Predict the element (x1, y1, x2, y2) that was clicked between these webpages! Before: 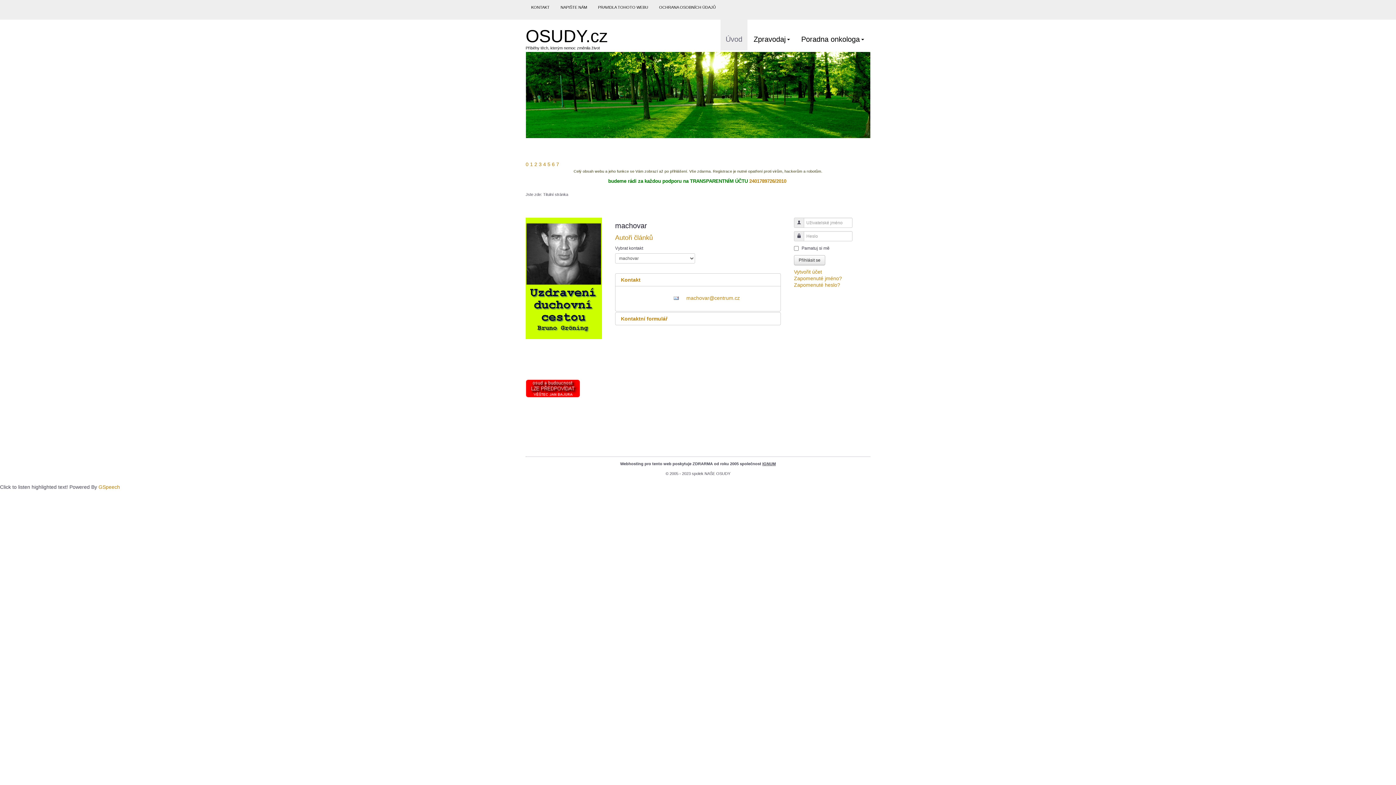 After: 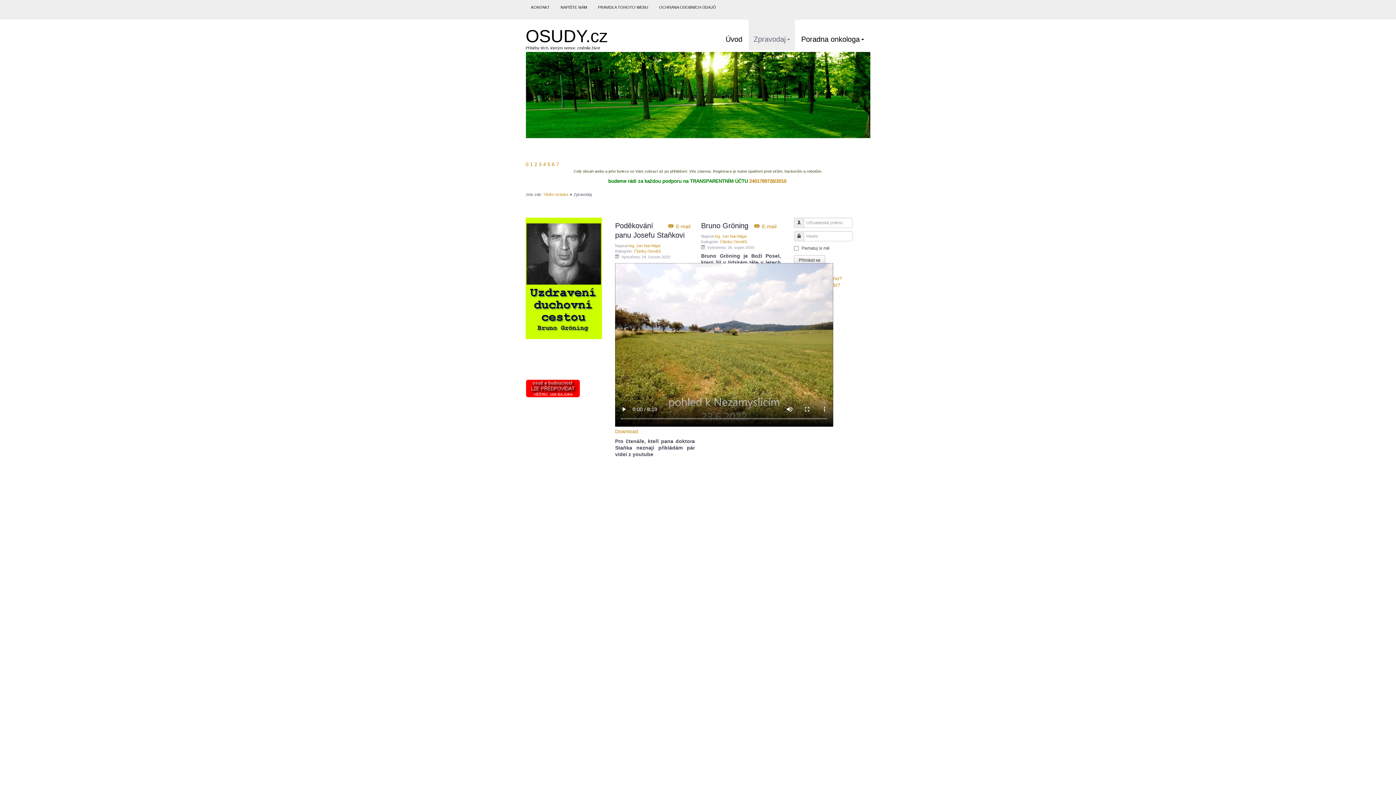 Action: label: Zpravodaj bbox: (748, 19, 796, 50)